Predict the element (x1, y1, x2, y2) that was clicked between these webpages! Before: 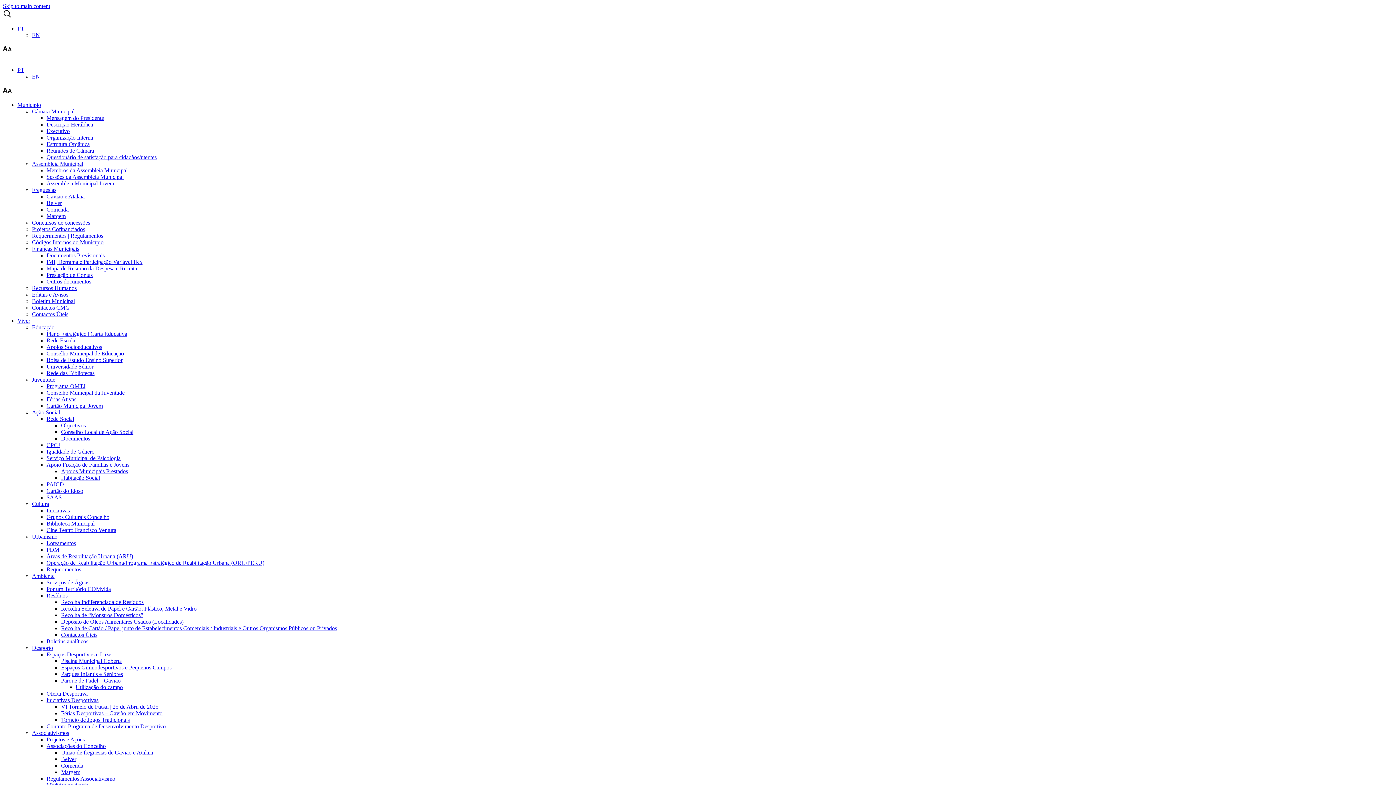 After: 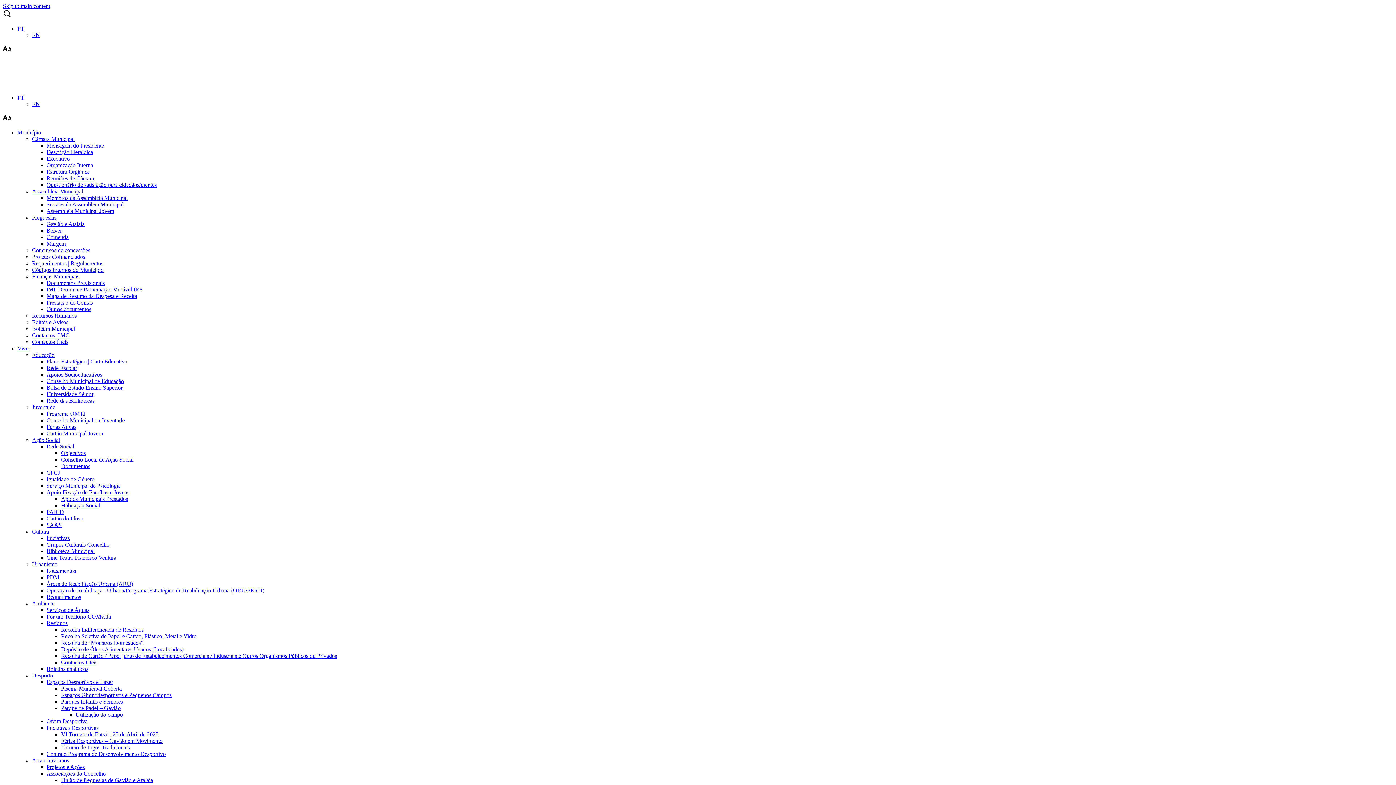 Action: label: Espaços Desportivos e Lazer bbox: (46, 651, 113, 657)